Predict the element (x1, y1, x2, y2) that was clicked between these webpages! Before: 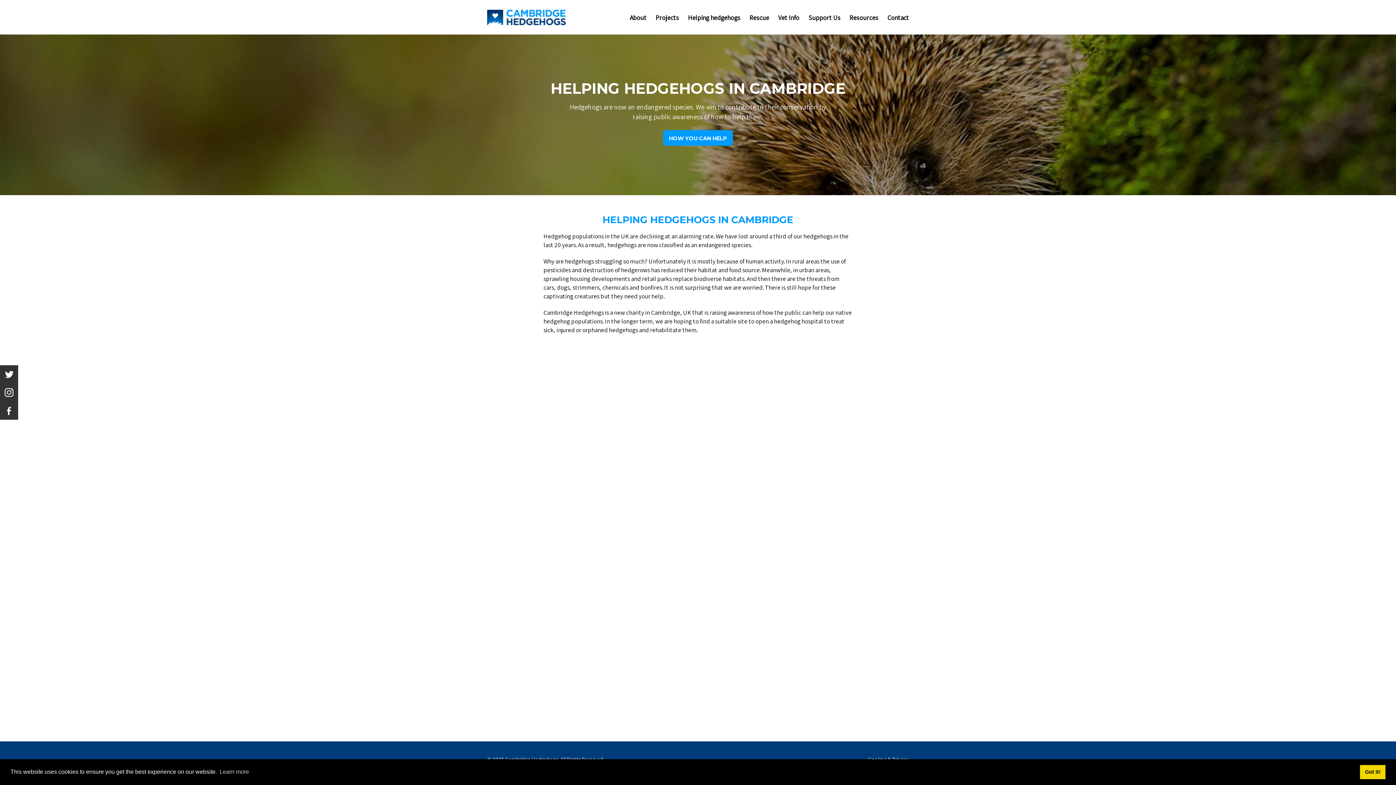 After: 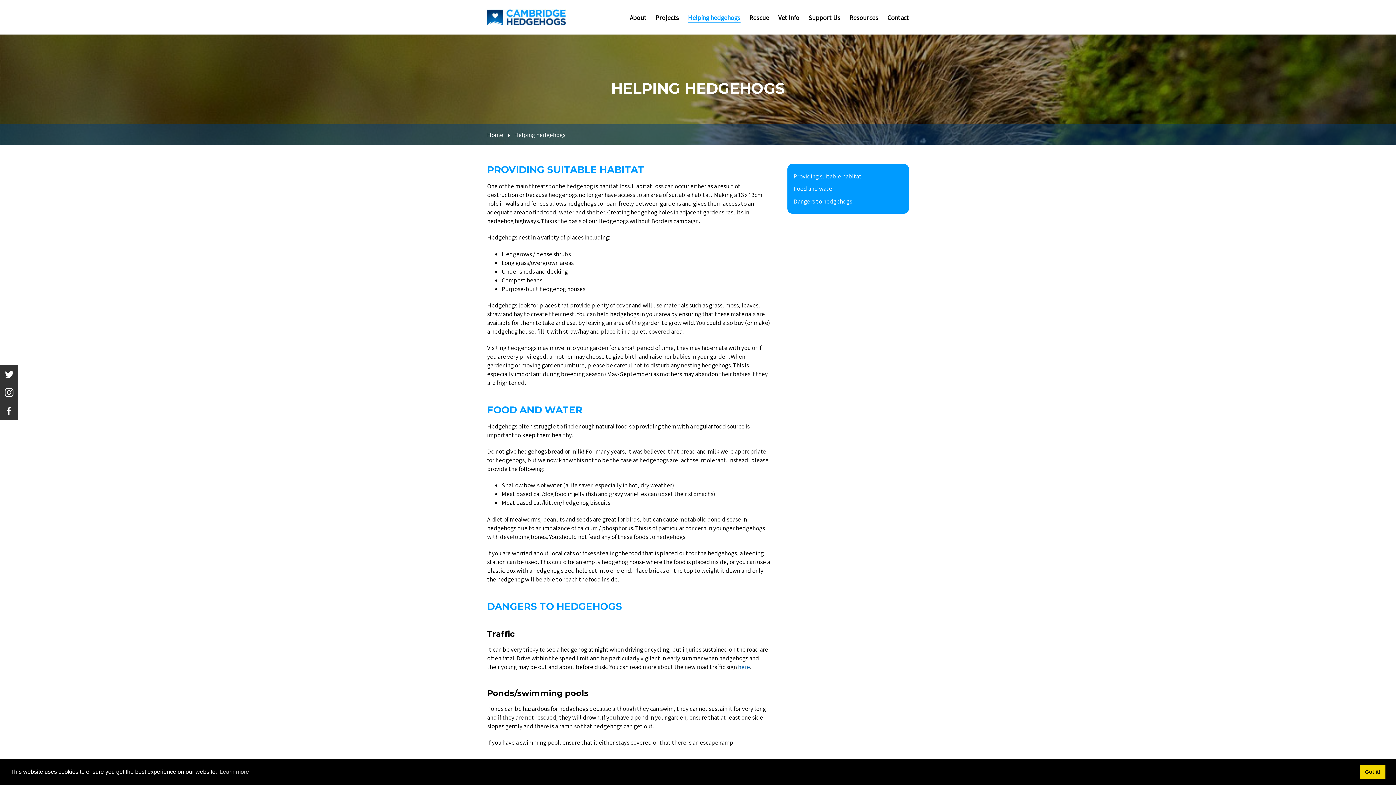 Action: label: HOW YOU CAN HELP bbox: (663, 130, 733, 145)